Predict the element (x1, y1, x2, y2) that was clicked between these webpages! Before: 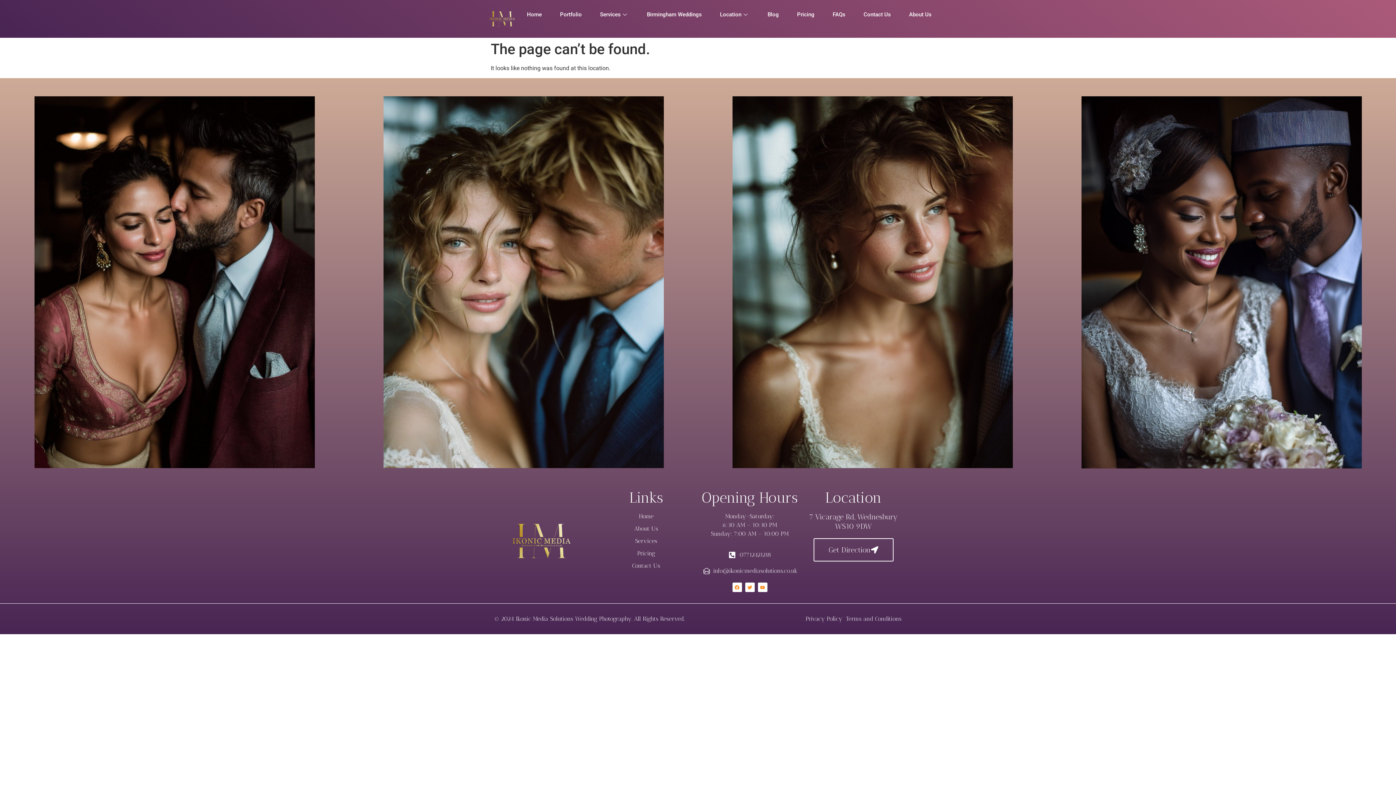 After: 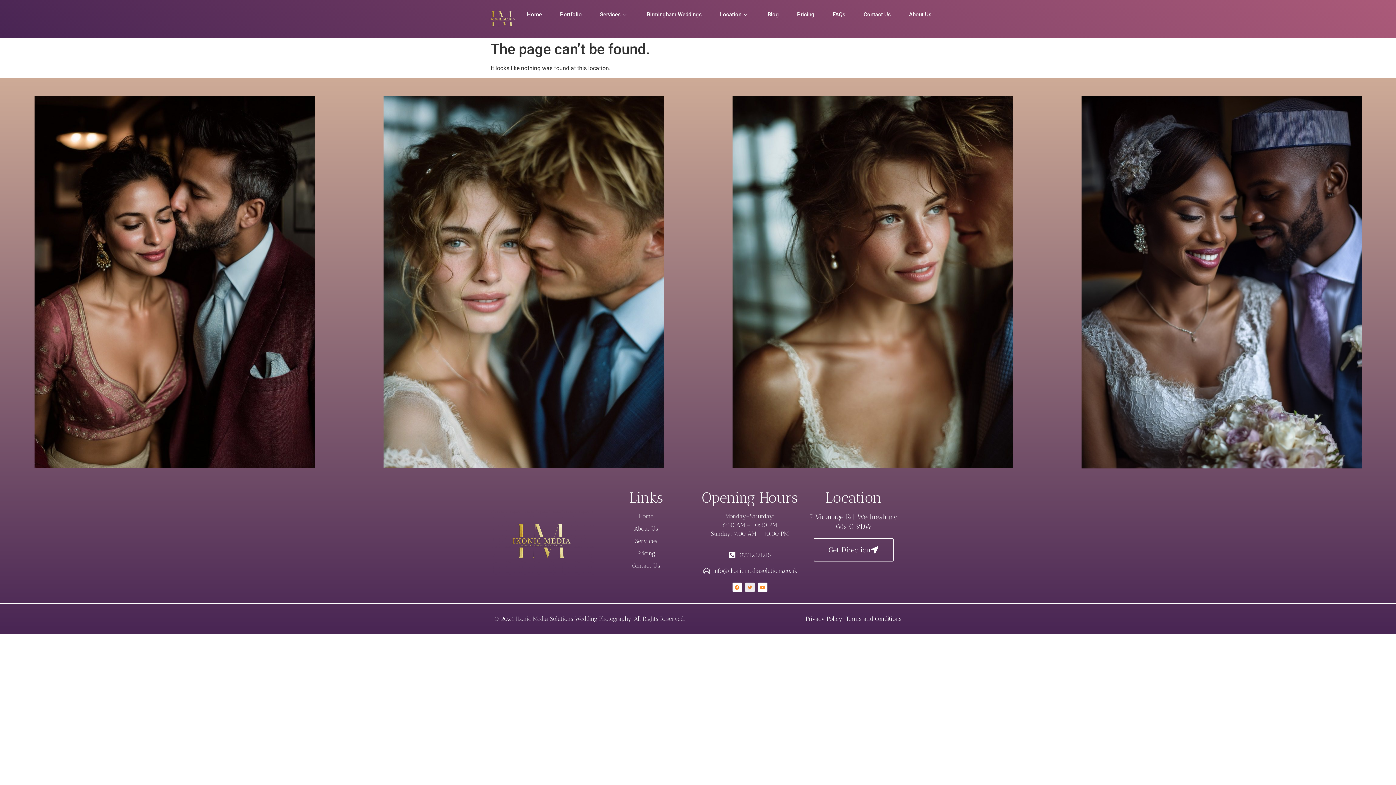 Action: label: Twitter bbox: (745, 582, 754, 592)